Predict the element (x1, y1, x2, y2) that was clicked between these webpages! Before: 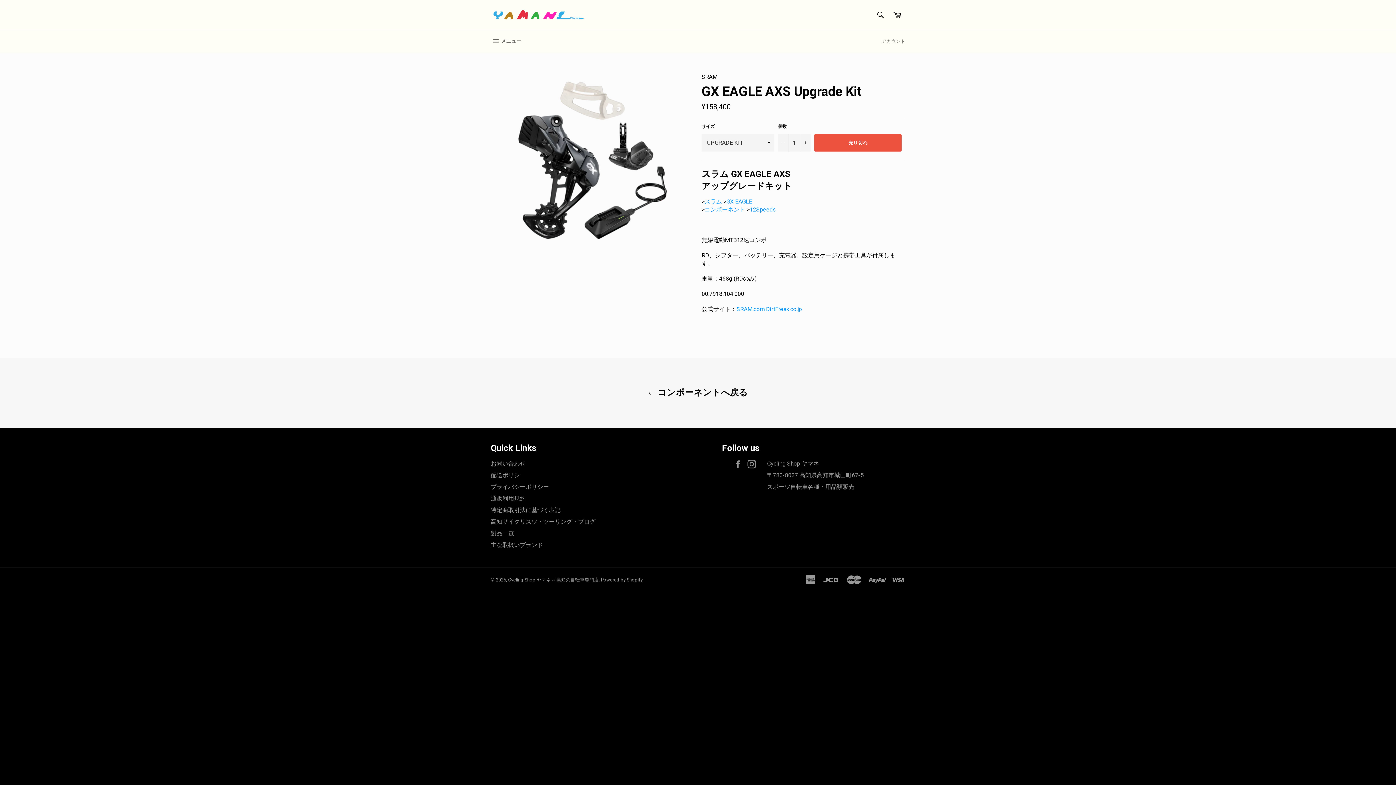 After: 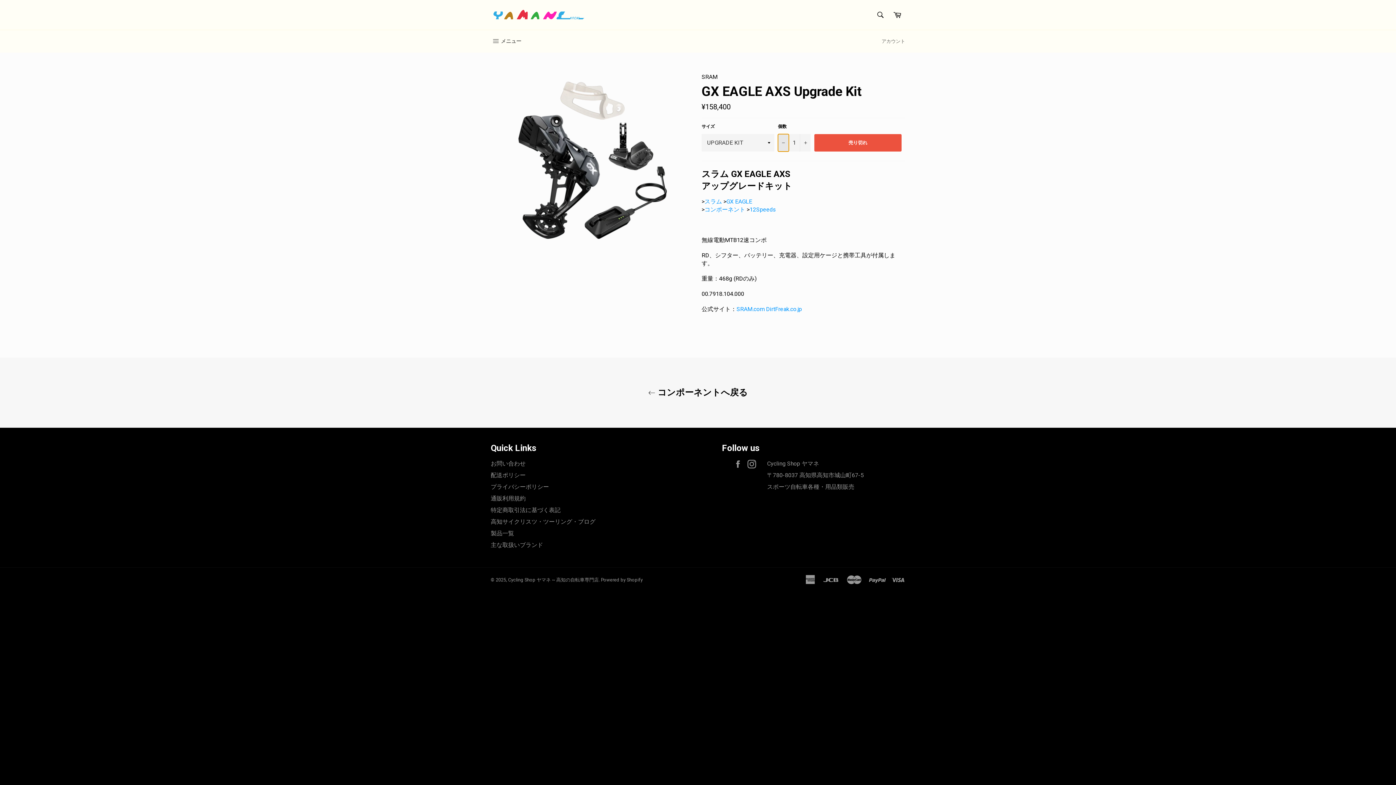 Action: label: 商品１つを減らす bbox: (778, 134, 789, 151)